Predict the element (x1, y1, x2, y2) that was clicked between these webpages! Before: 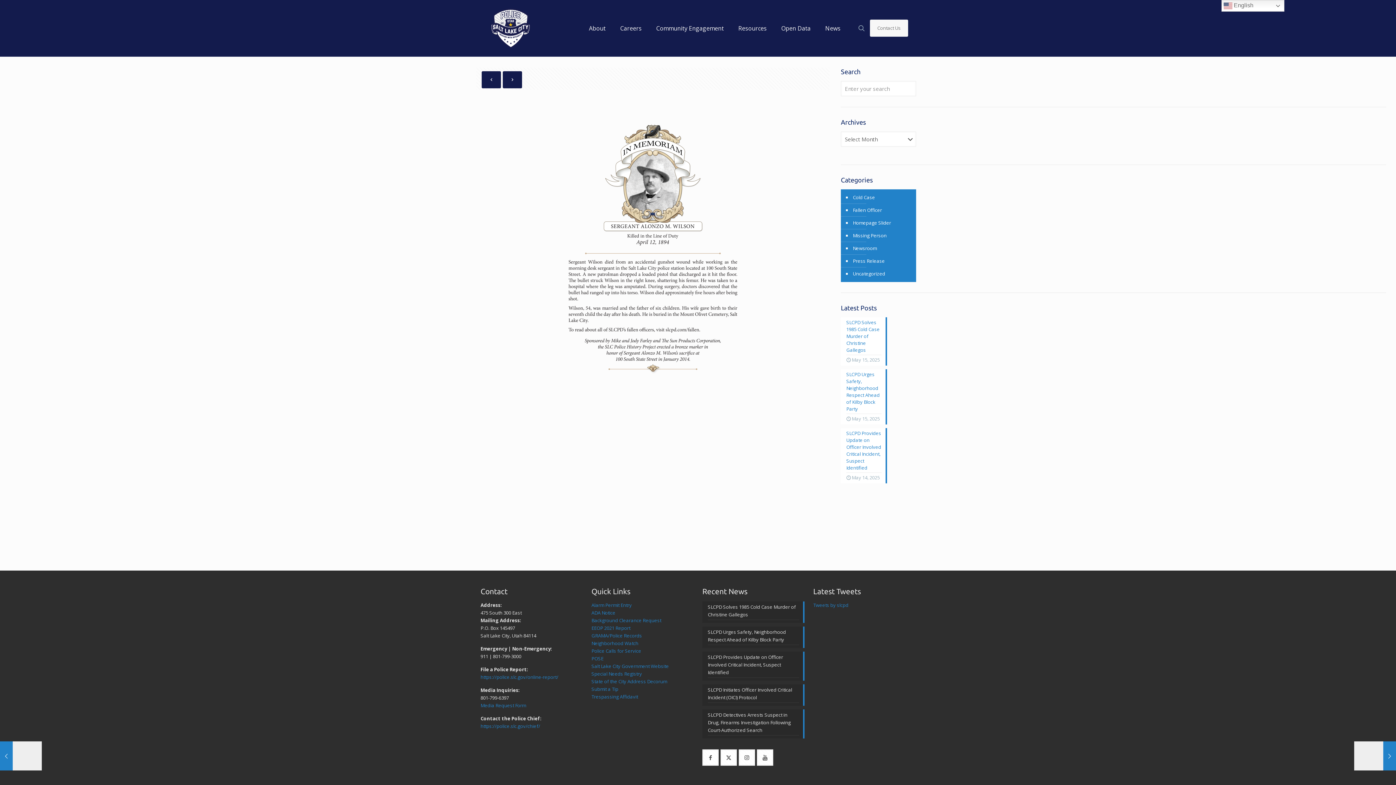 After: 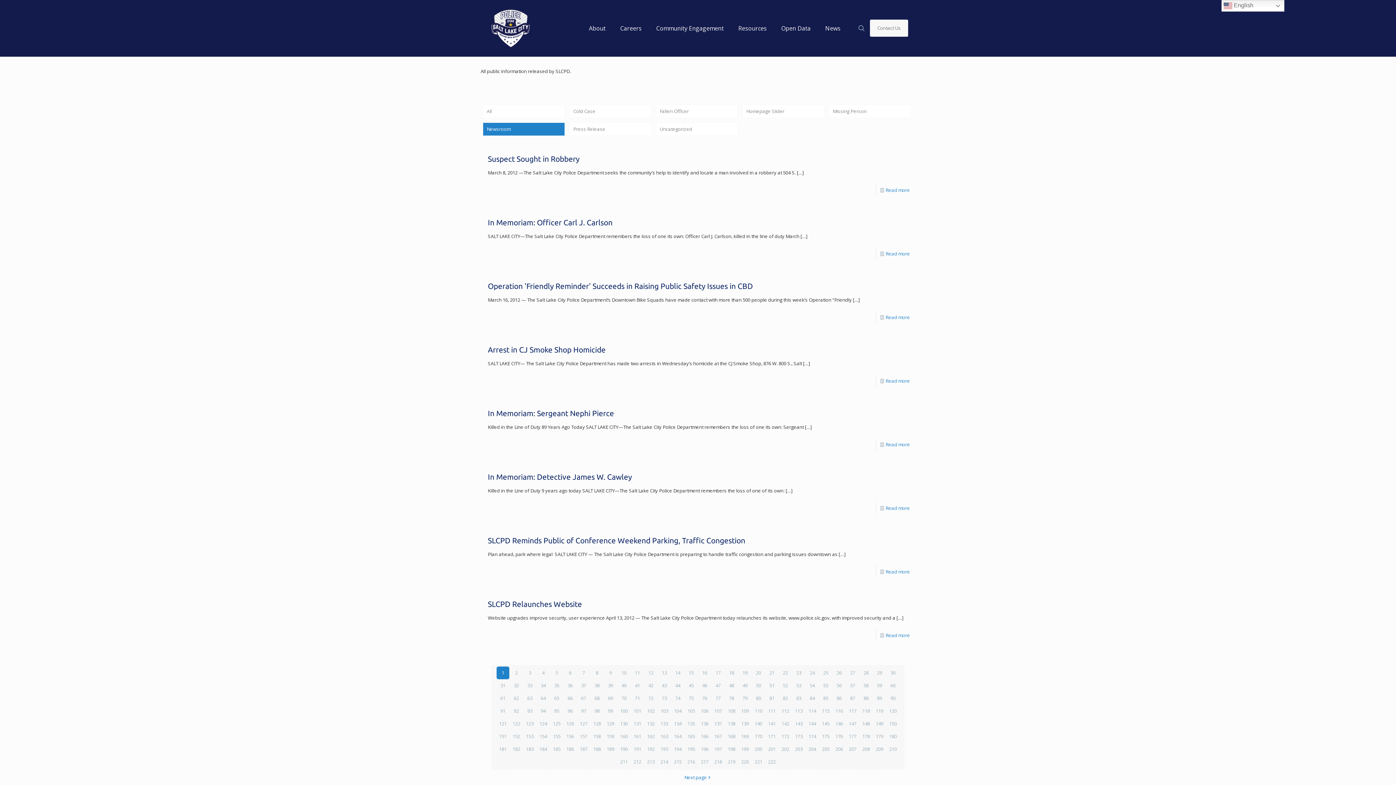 Action: label: Newsroom bbox: (852, 242, 877, 254)